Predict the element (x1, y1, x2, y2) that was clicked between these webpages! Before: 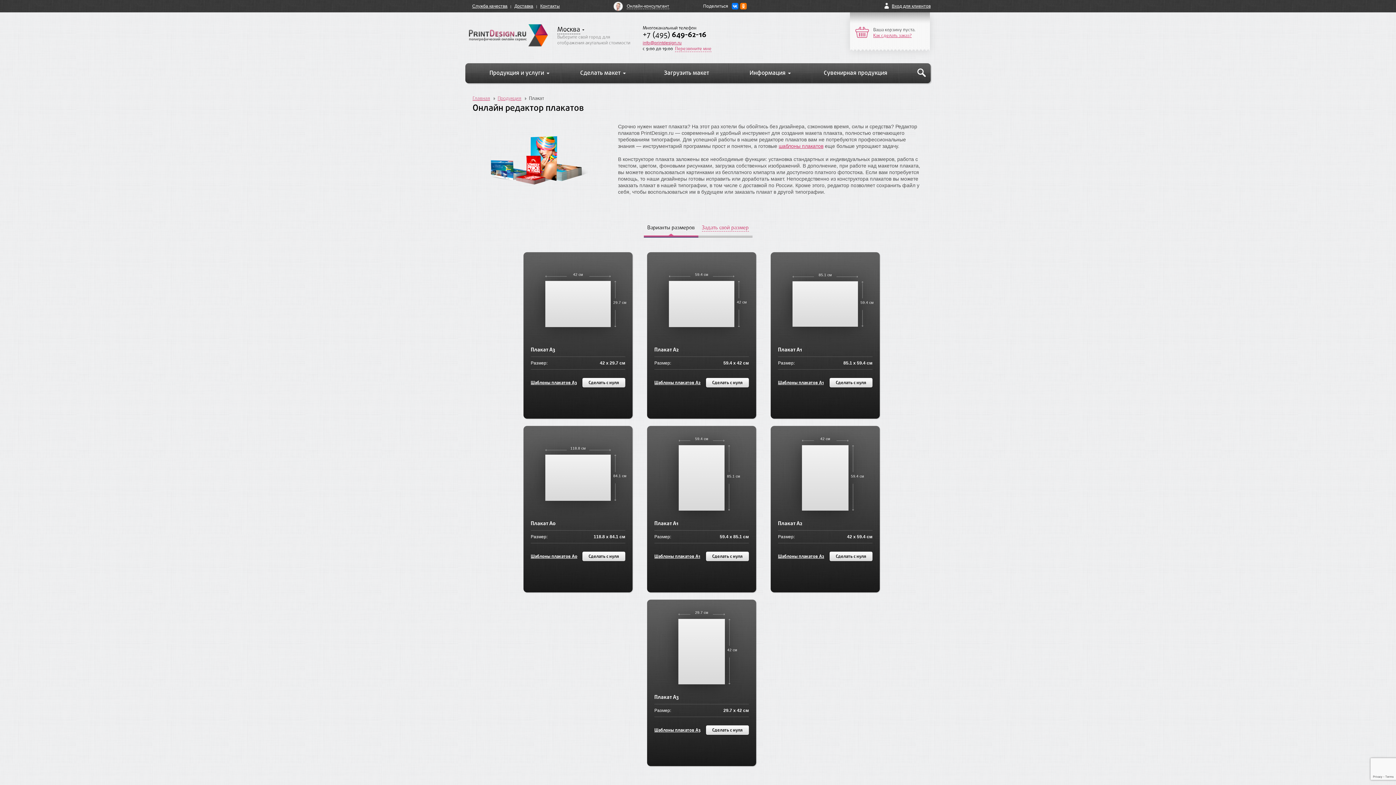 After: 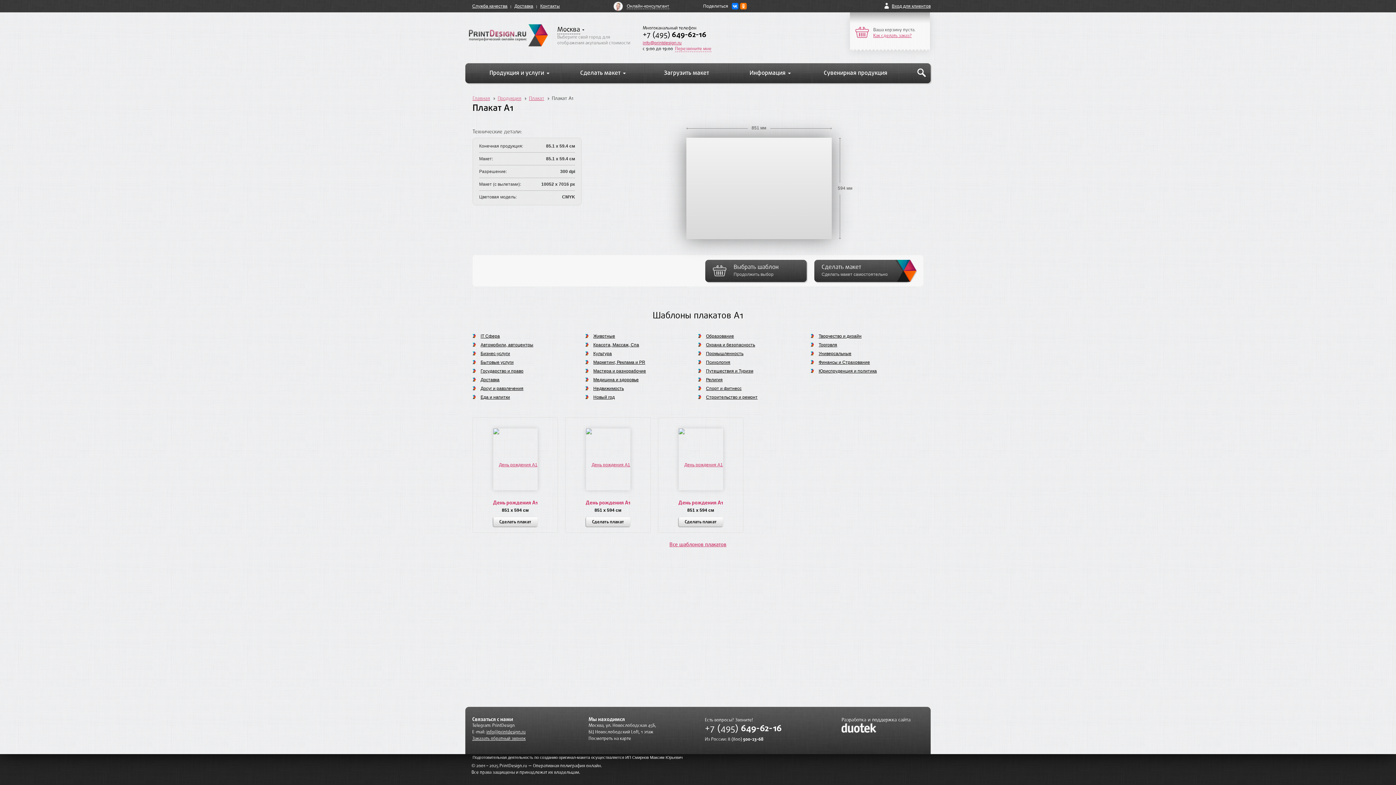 Action: bbox: (778, 346, 802, 353) label: Плакат А1